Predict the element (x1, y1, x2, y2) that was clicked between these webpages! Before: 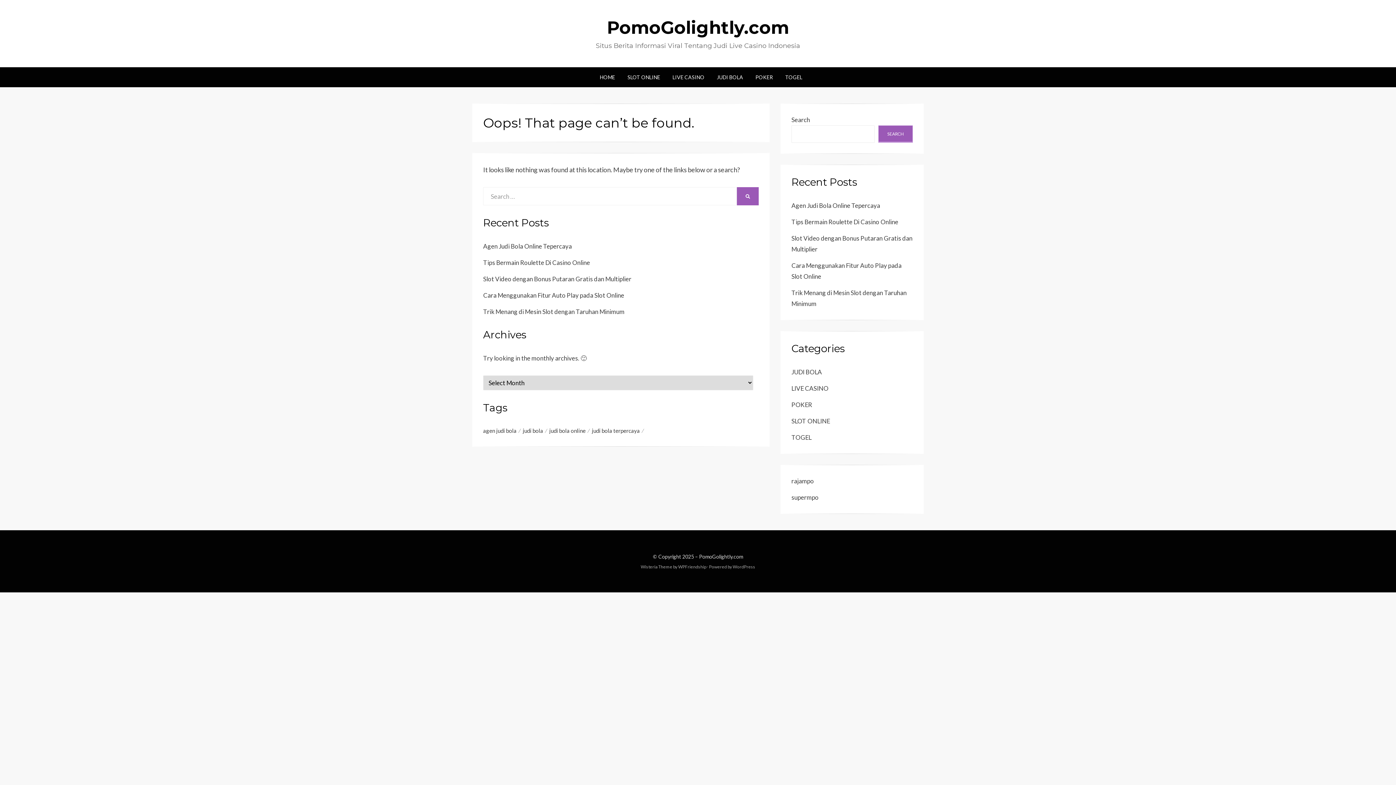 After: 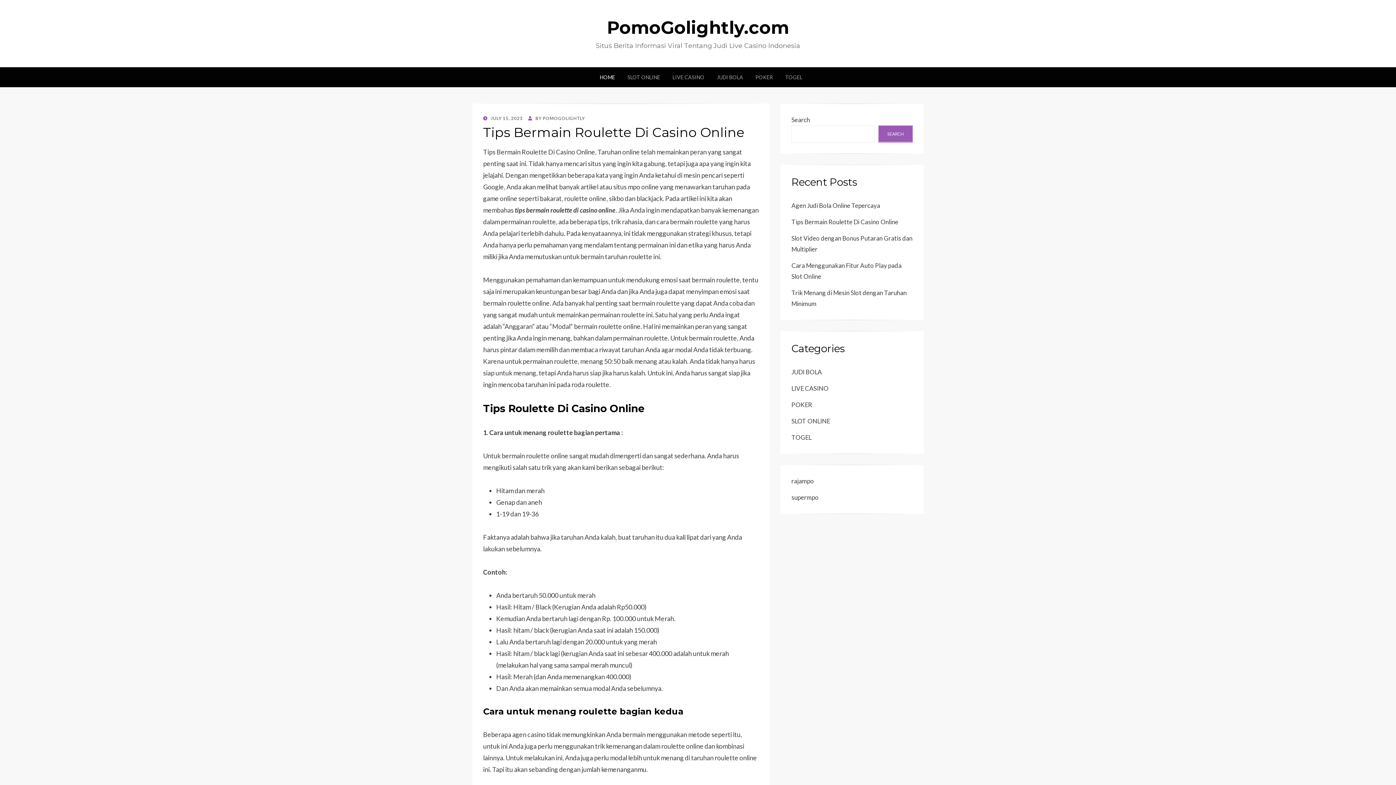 Action: bbox: (791, 218, 898, 225) label: Tips Bermain Roulette Di Casino Online